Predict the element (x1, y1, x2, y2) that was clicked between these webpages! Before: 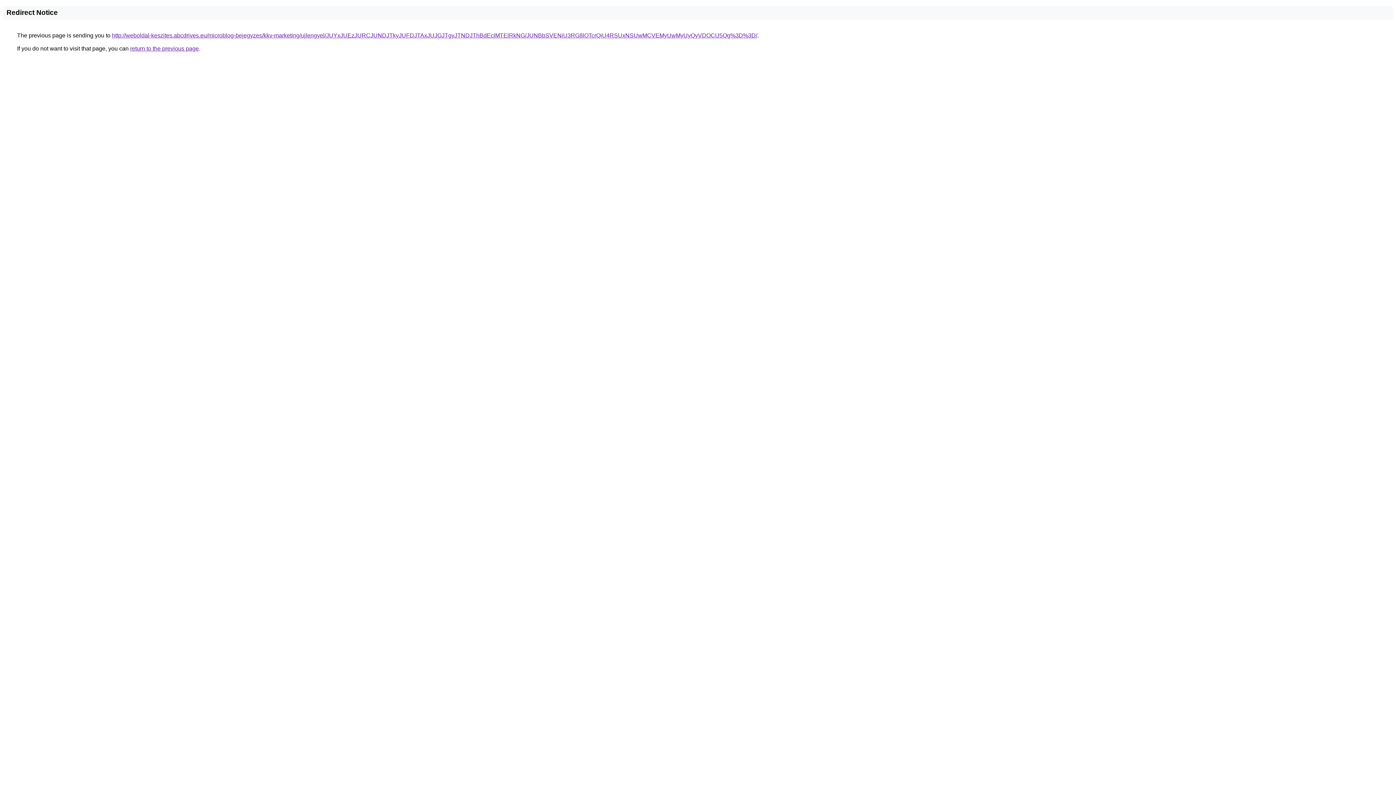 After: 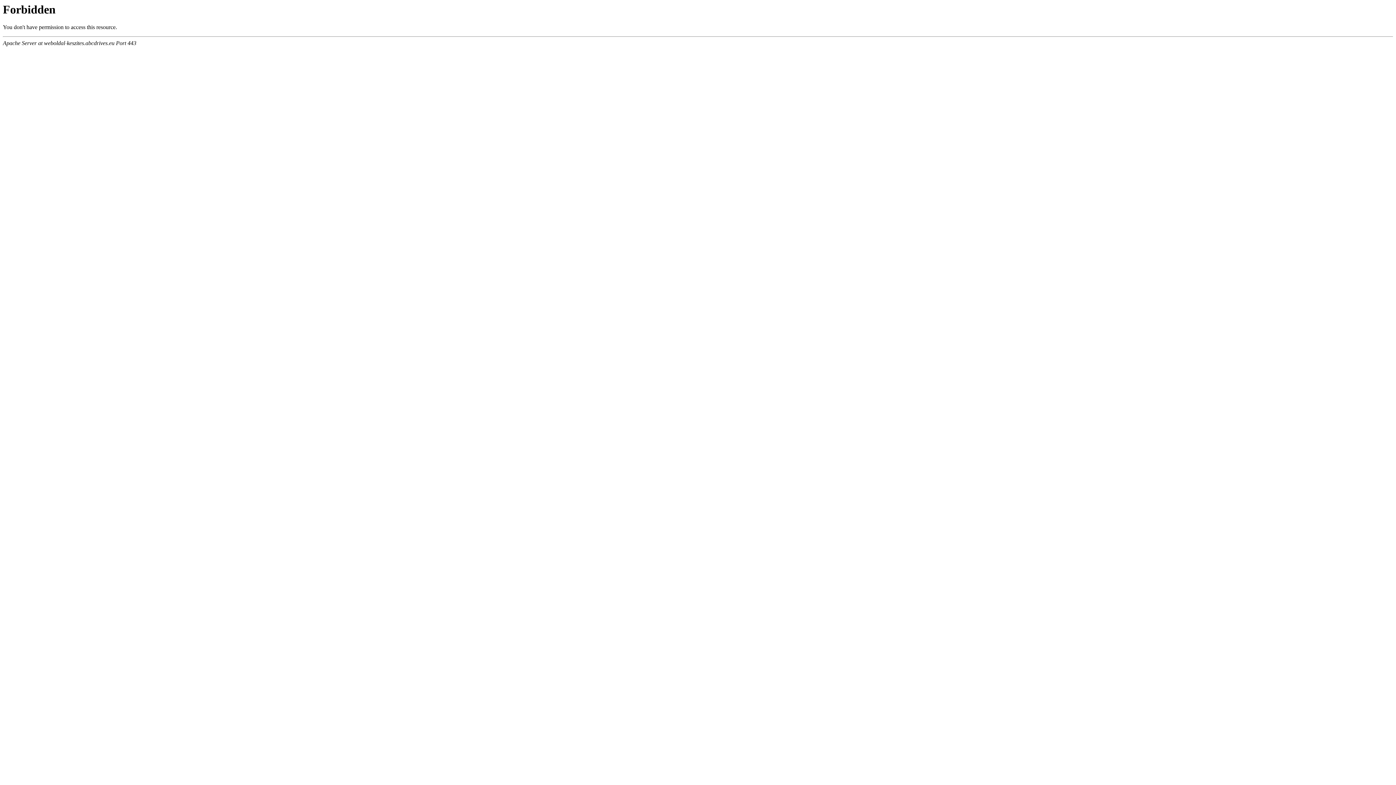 Action: bbox: (112, 32, 757, 38) label: http://weboldal-keszites.abcdrives.eu/microblog-bejegyzes/kkv-marketing/ujlengyel/JUYxJUEzJURCJUNDJTkyJUFDJTAxJUJGJTgyJTNDJThBdEclMTElRkNG/JUNBbSVENiU3RG8lOTcrQiU4RSUxNSUwMCVEMyUwMyUyQyVDOCU5Qg%3D%3D/